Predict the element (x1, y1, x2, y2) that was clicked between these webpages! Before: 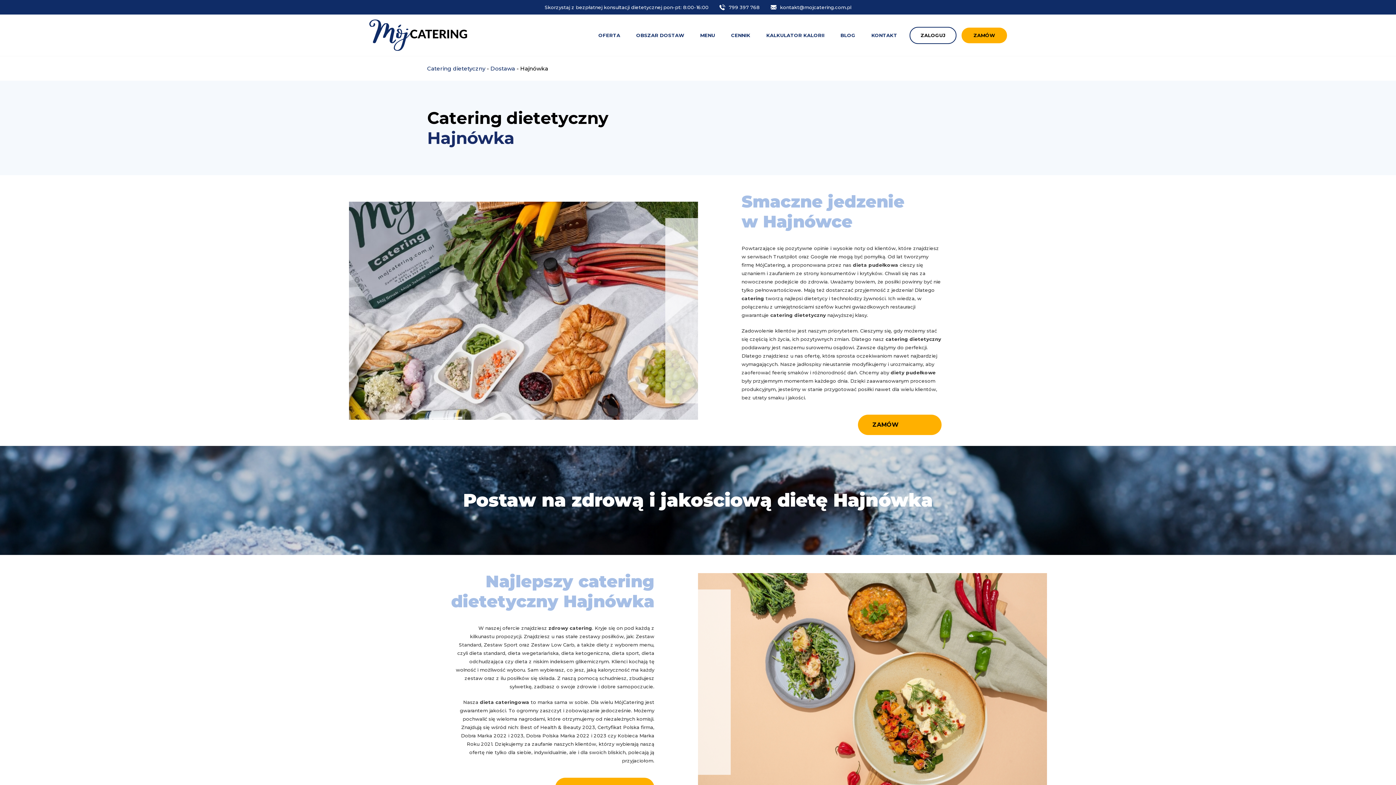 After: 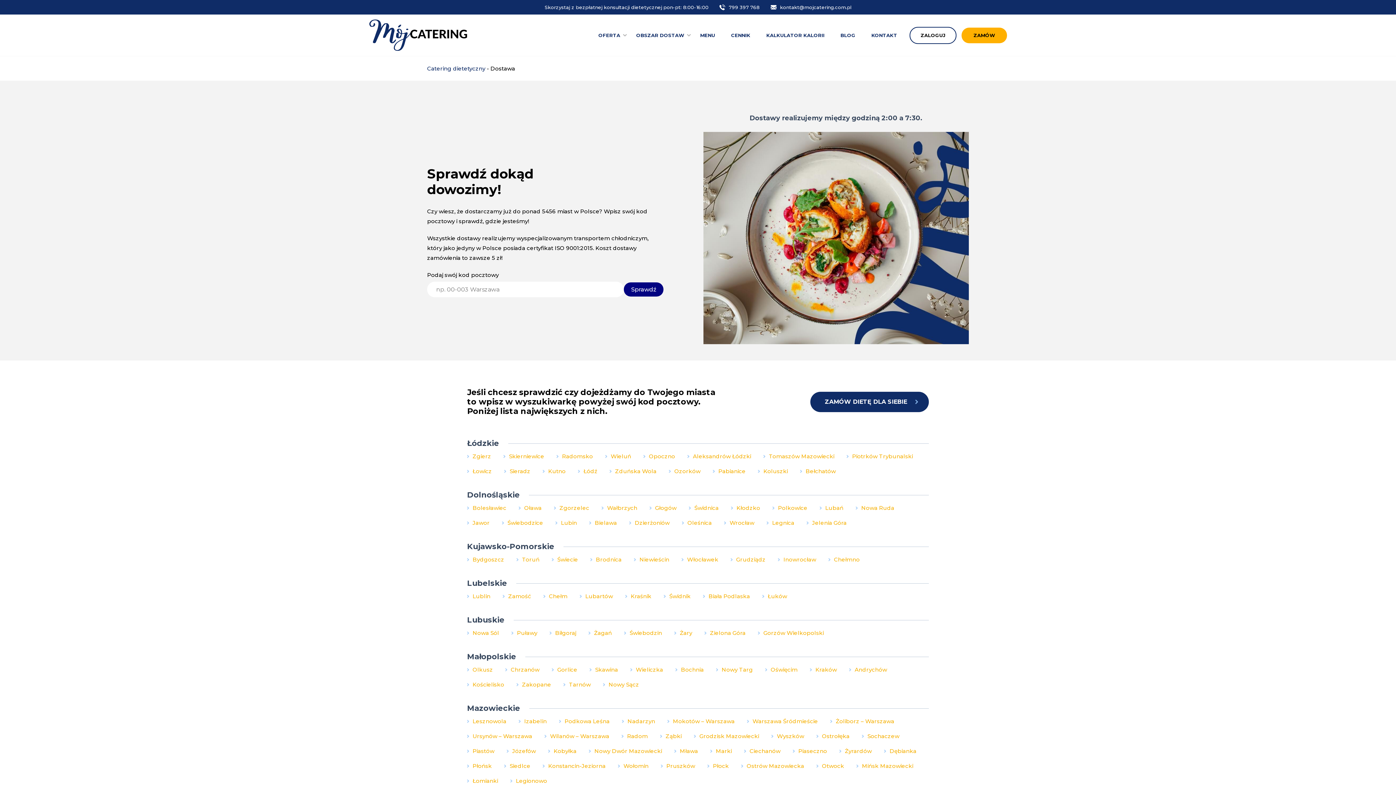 Action: bbox: (490, 65, 515, 72) label: Dostawa